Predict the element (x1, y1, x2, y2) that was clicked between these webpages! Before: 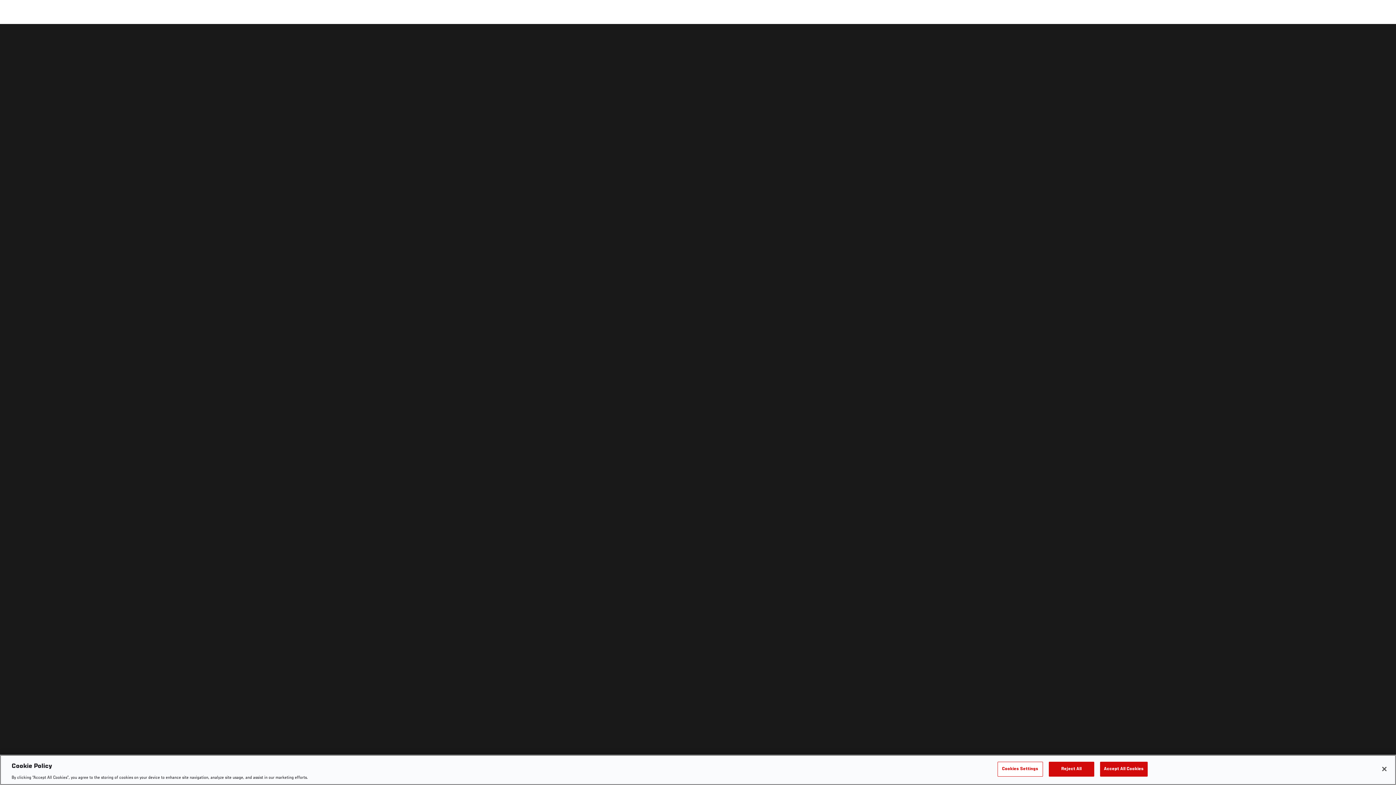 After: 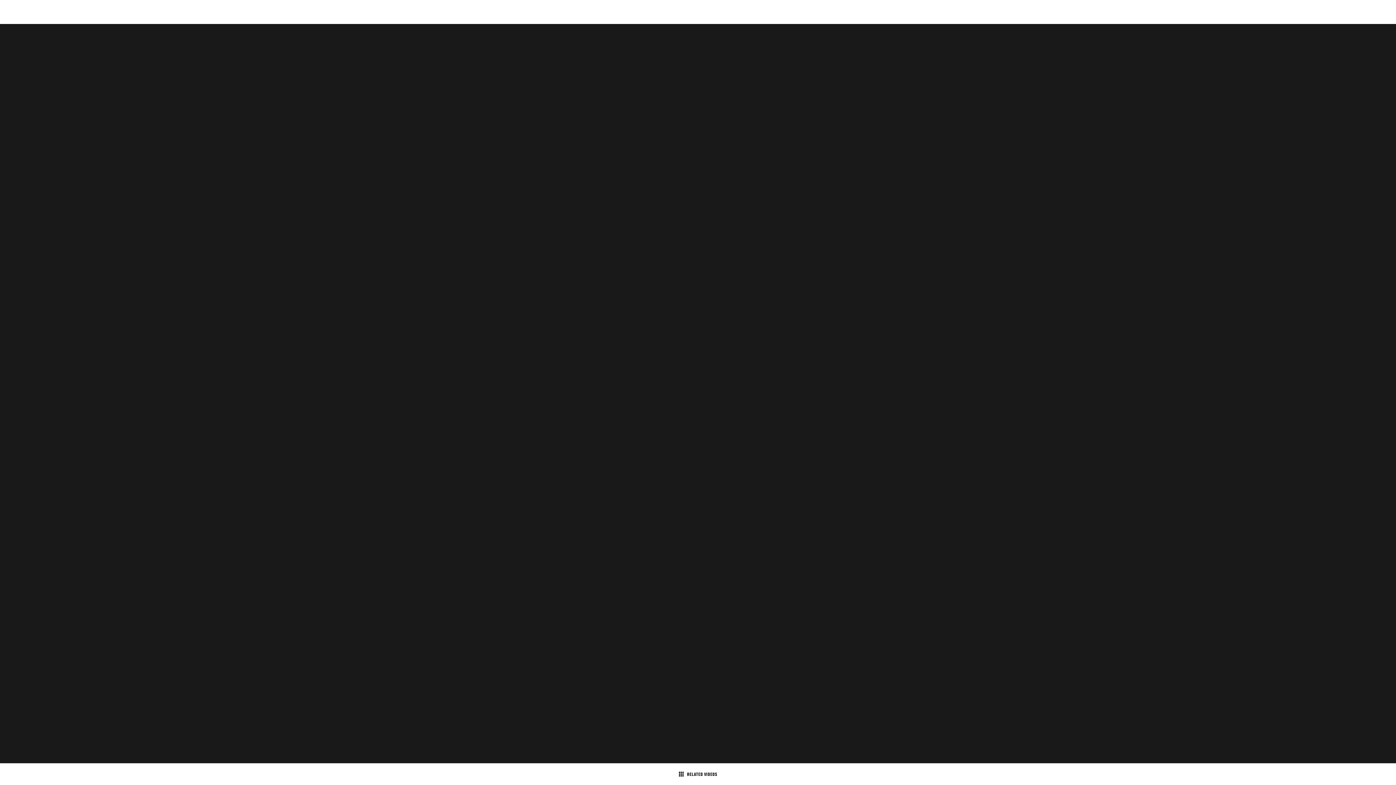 Action: bbox: (1100, 762, 1147, 776) label: Accept All Cookies